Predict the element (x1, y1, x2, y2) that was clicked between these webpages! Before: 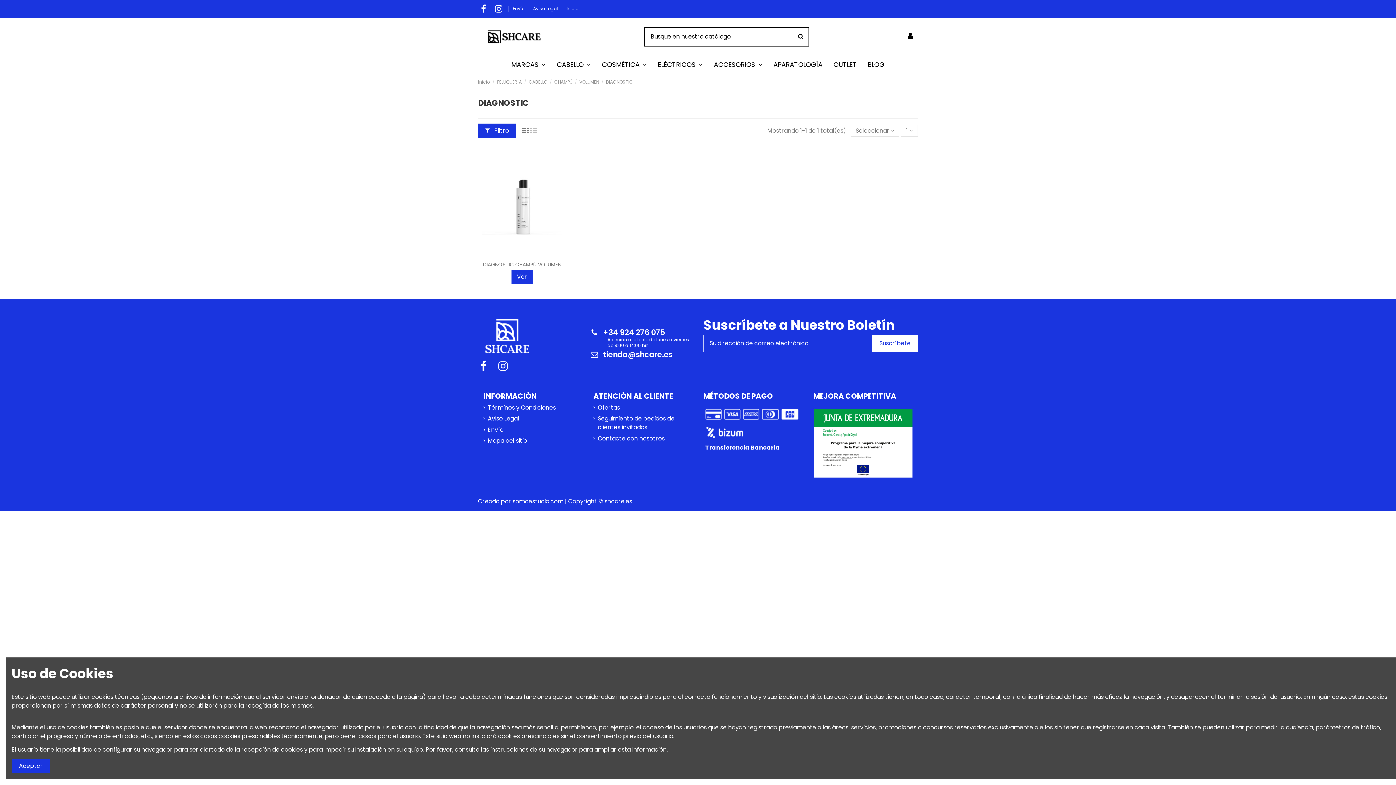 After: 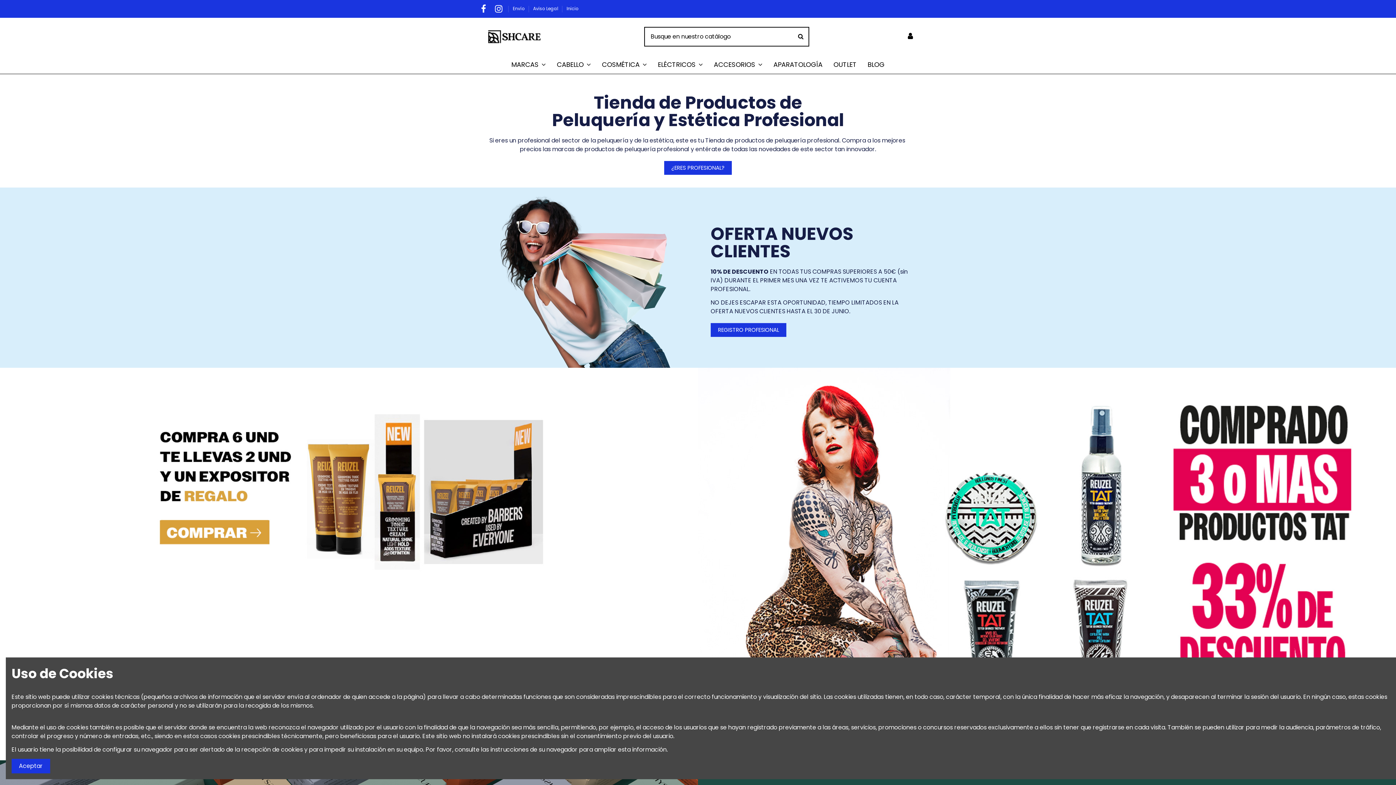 Action: bbox: (478, 78, 490, 85) label: Inicio